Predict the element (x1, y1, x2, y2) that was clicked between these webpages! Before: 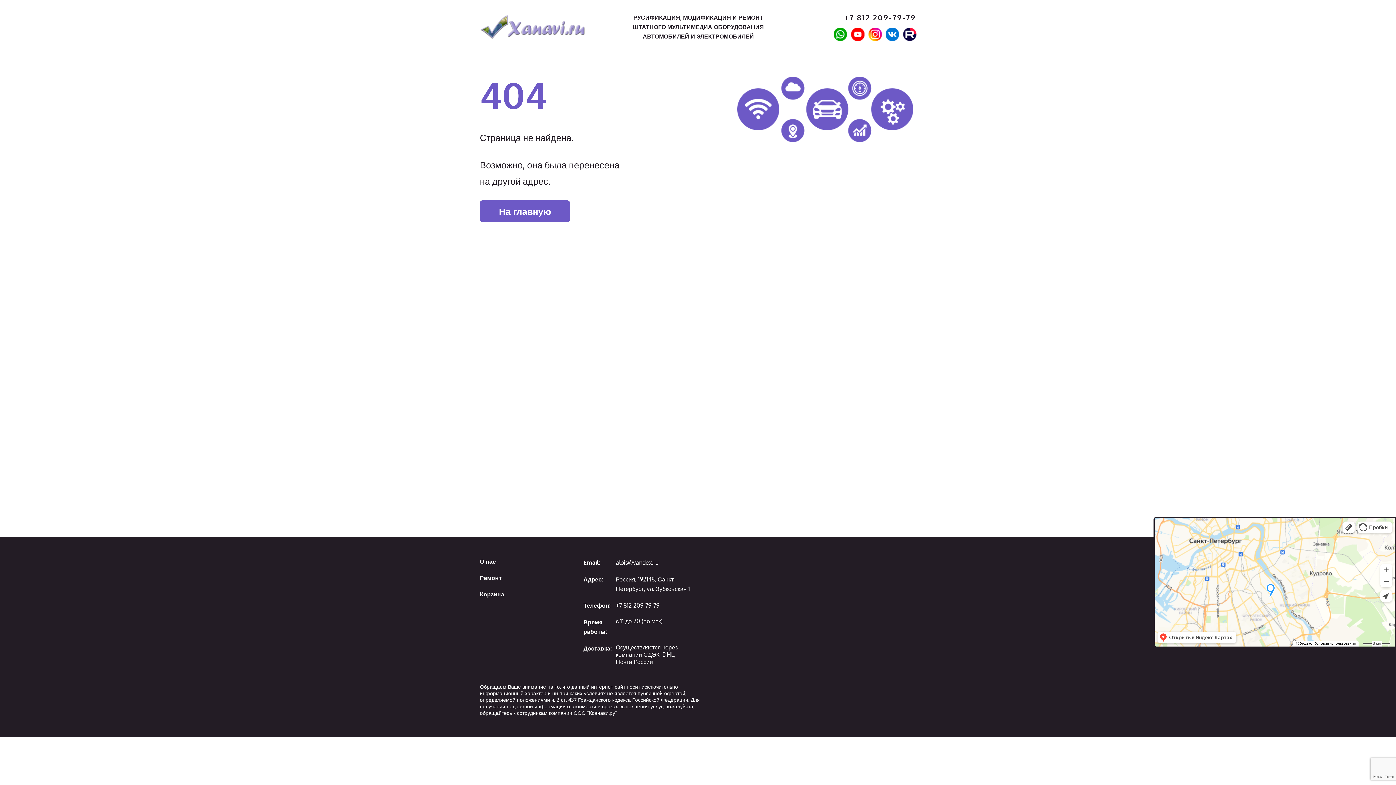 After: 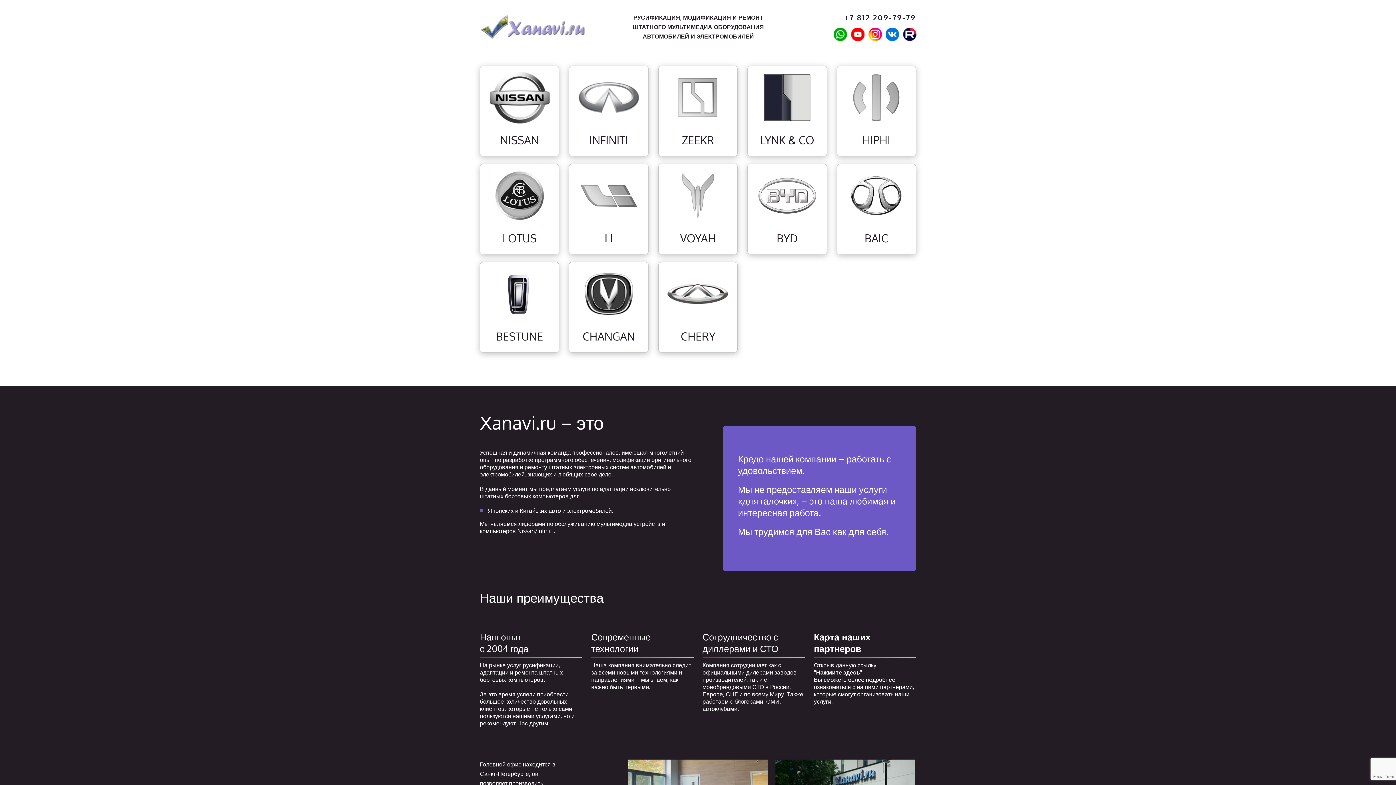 Action: bbox: (480, 200, 570, 222) label: На главную